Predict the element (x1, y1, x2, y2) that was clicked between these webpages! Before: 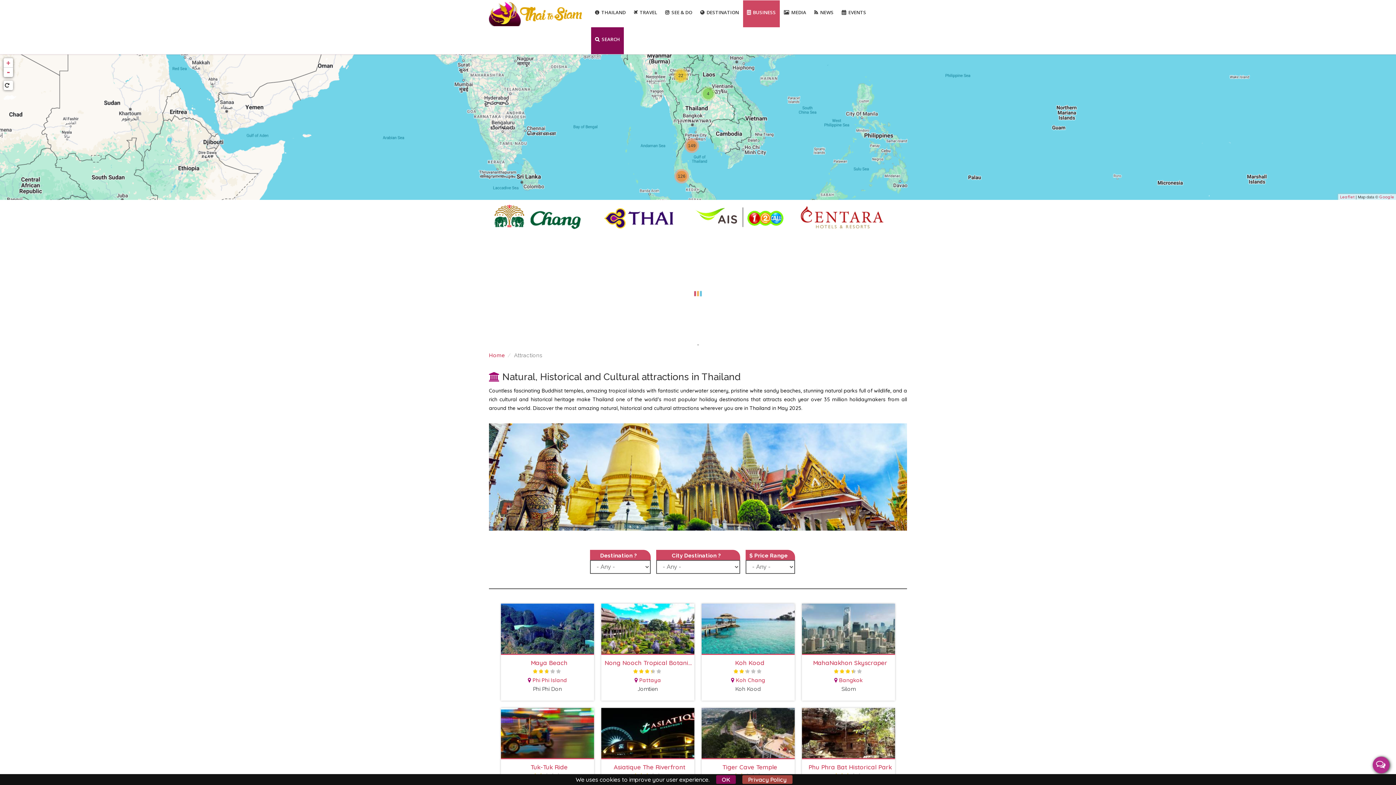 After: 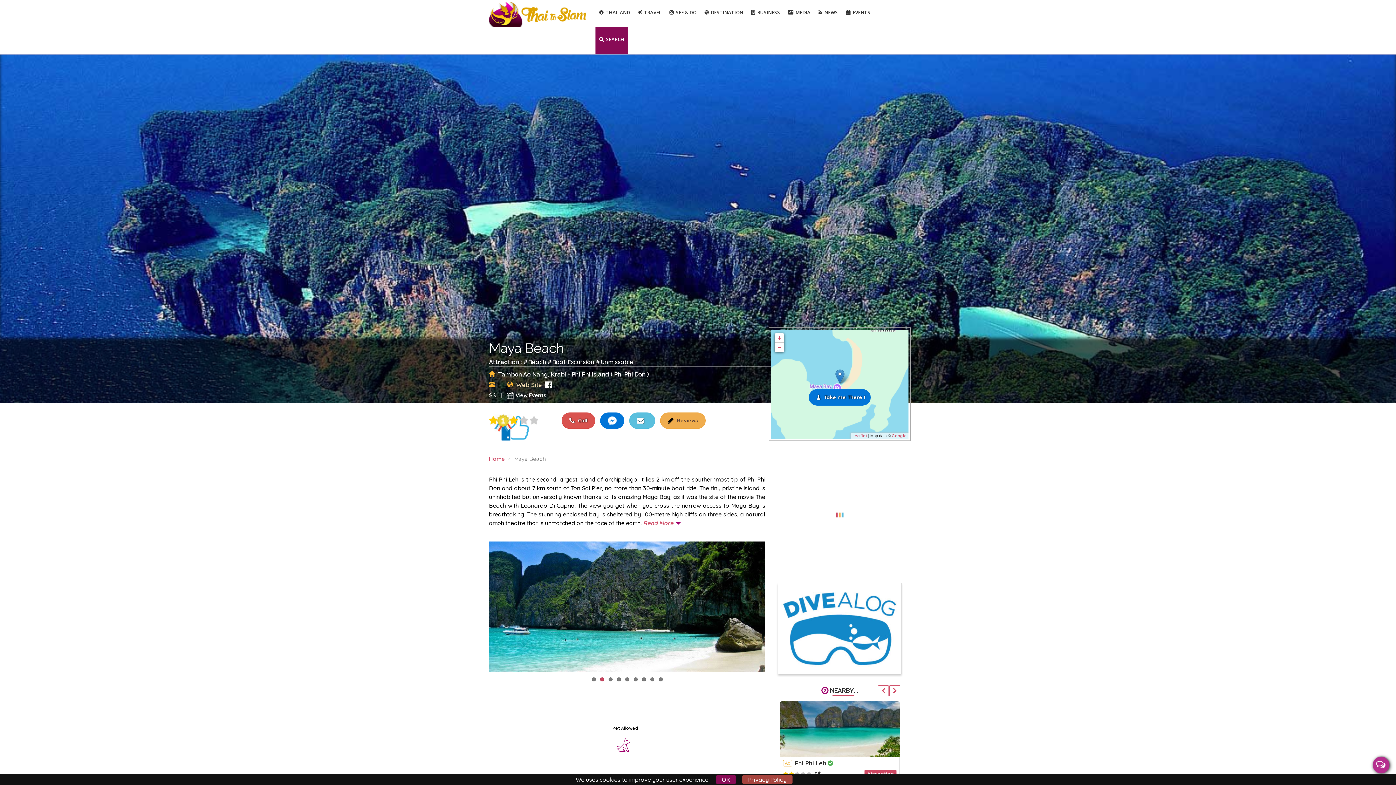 Action: bbox: (501, 604, 594, 655)